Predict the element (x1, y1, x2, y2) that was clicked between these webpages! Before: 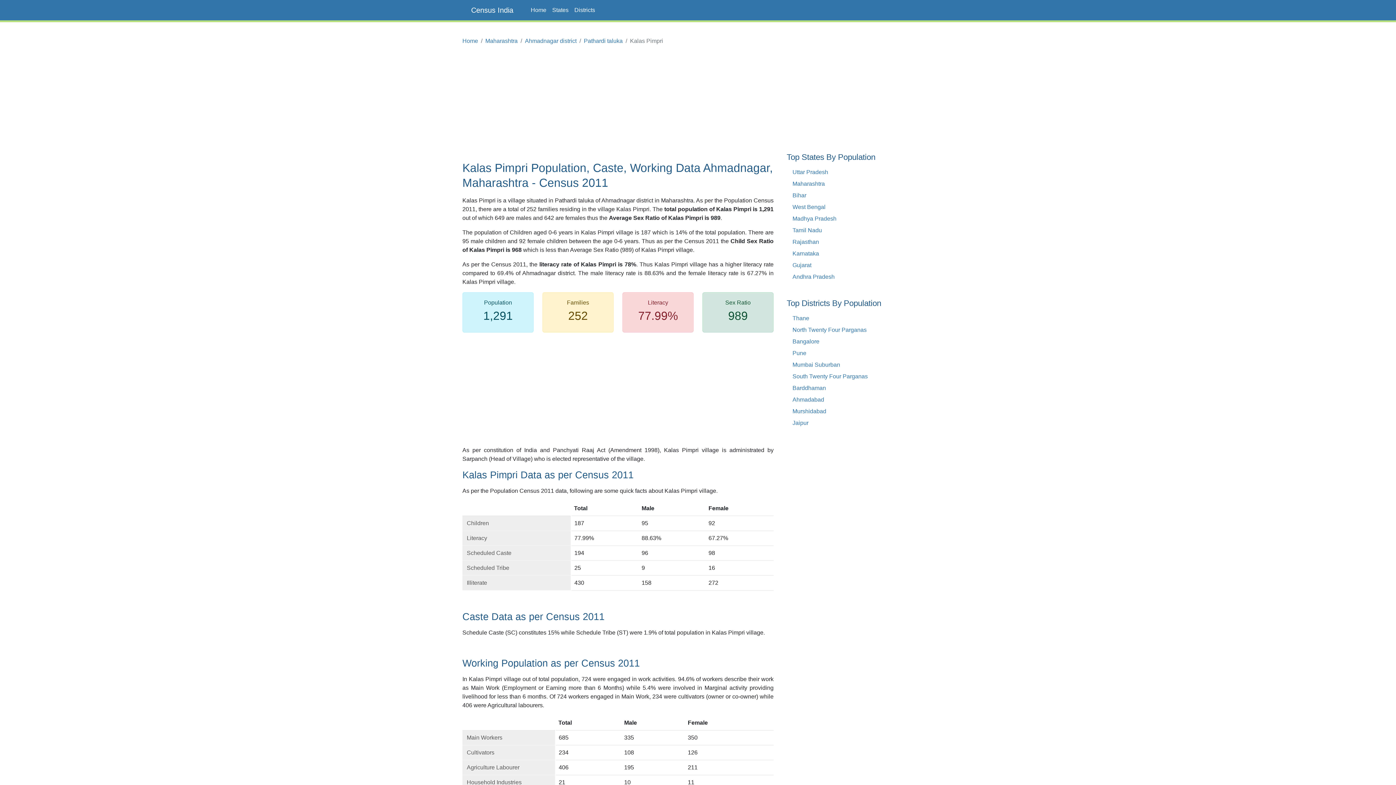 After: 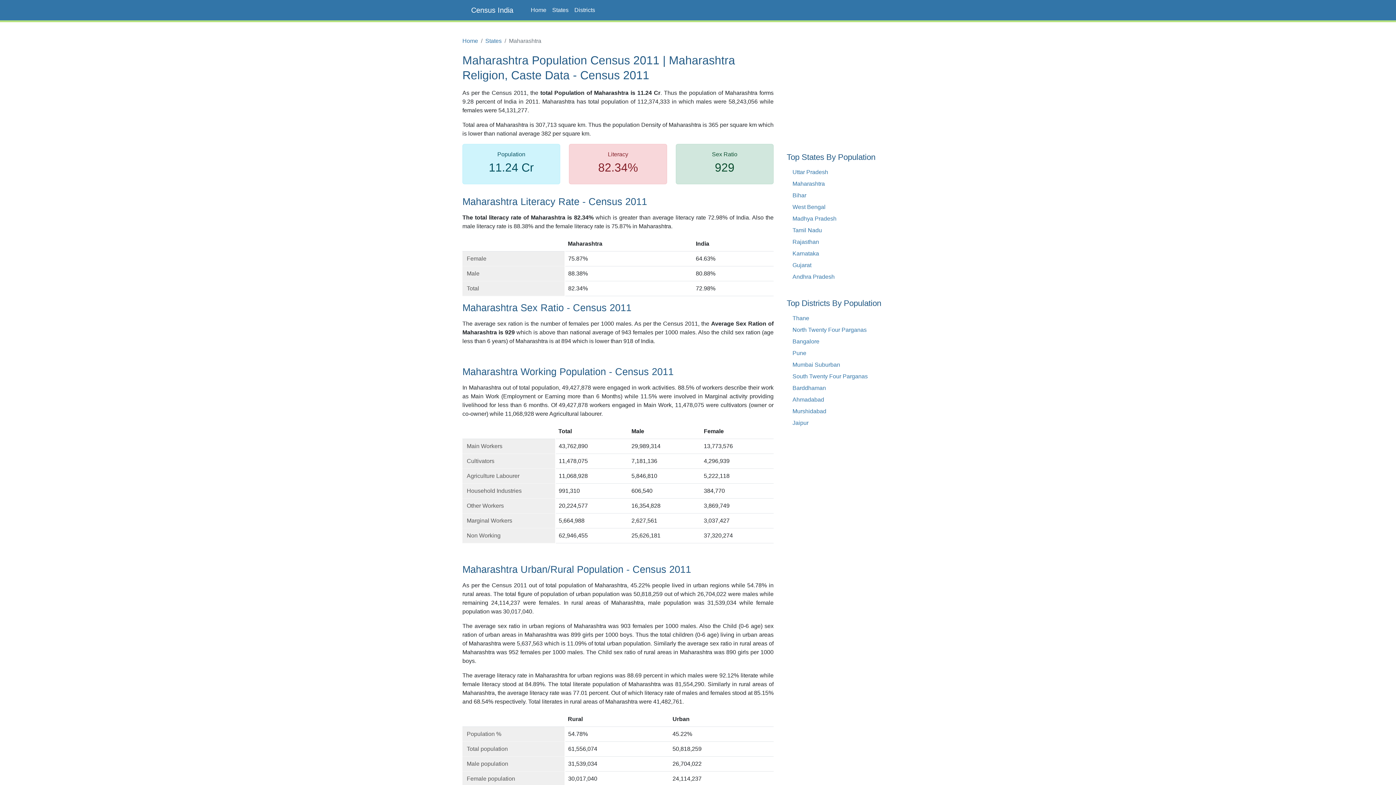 Action: label: Maharashtra bbox: (792, 180, 825, 186)